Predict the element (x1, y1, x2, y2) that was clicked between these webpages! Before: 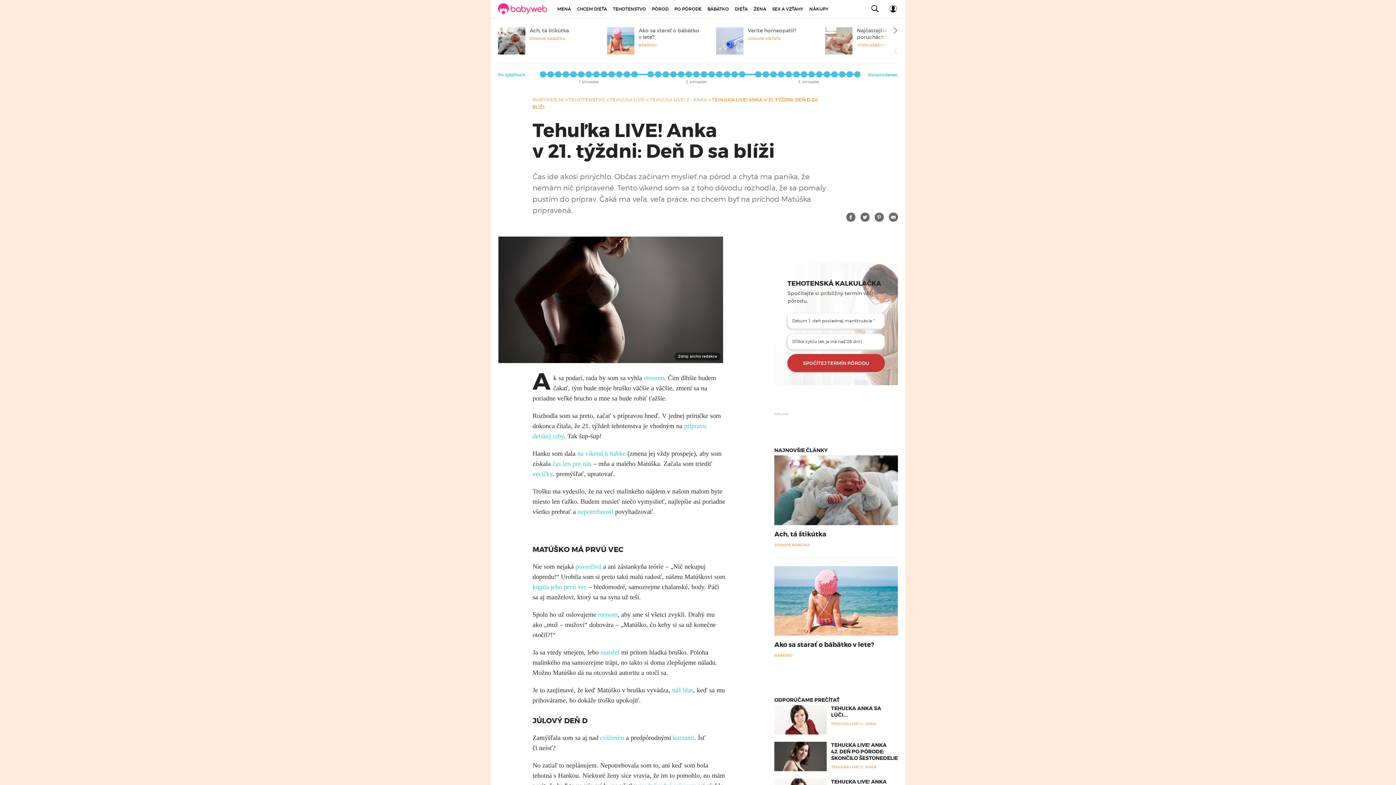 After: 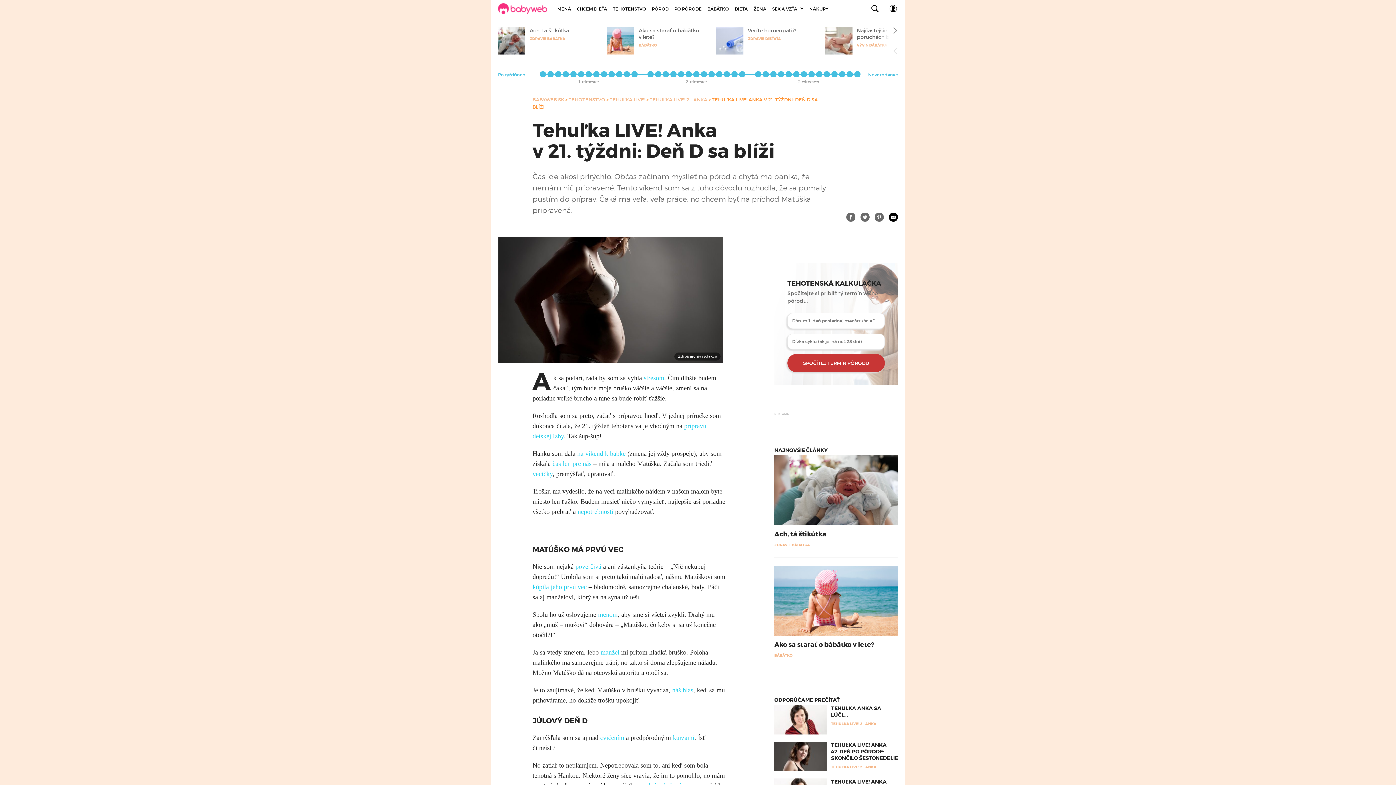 Action: bbox: (889, 212, 898, 221)